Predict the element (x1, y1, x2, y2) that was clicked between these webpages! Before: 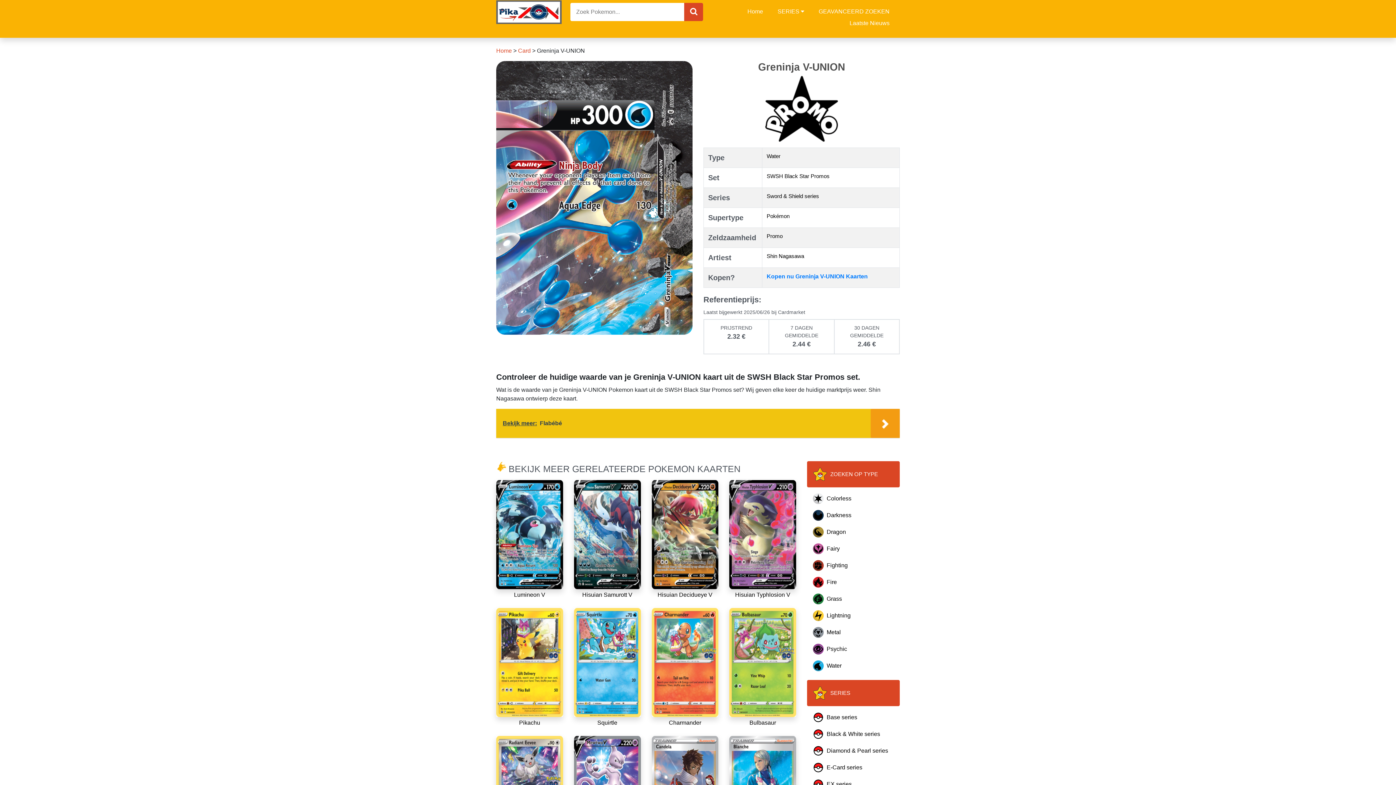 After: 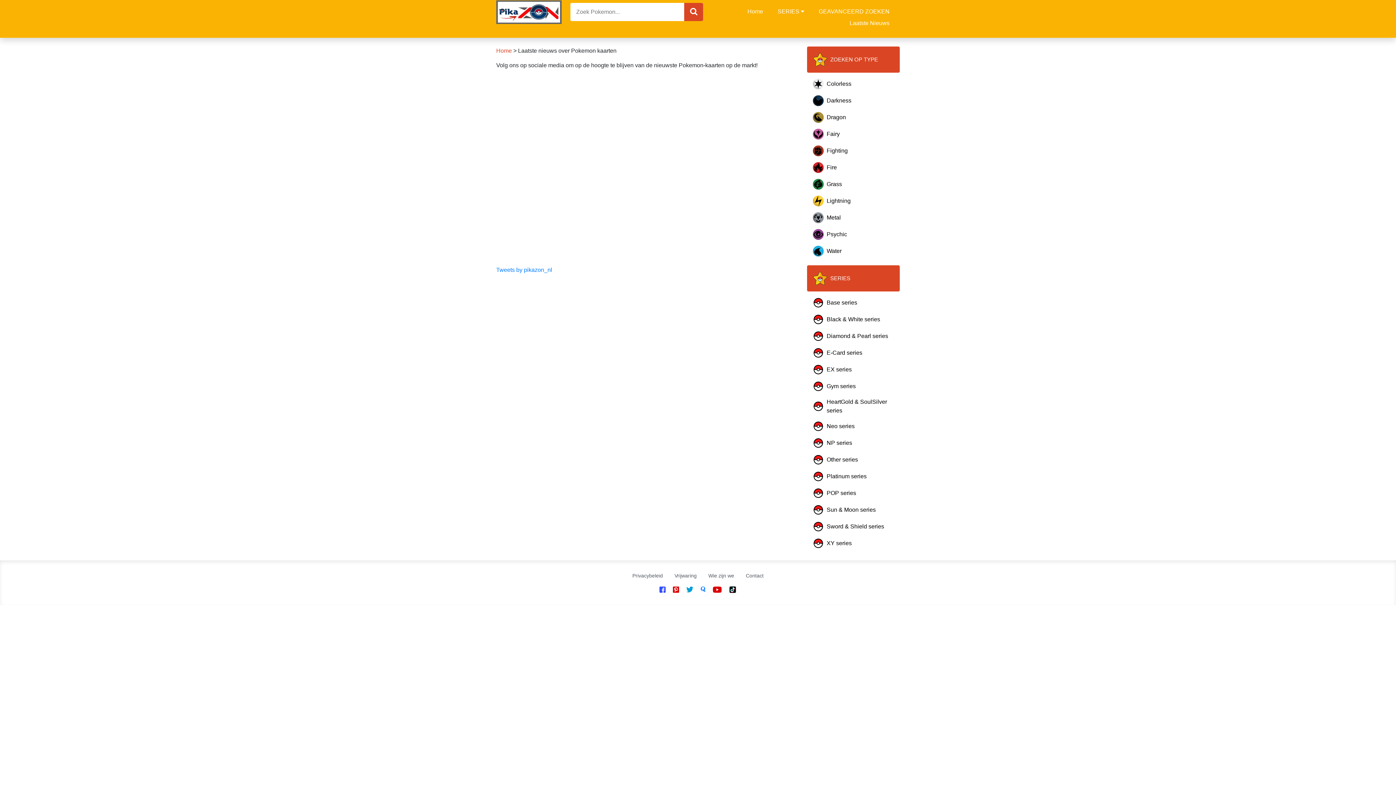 Action: bbox: (844, 14, 895, 32) label: Laatste Nieuws